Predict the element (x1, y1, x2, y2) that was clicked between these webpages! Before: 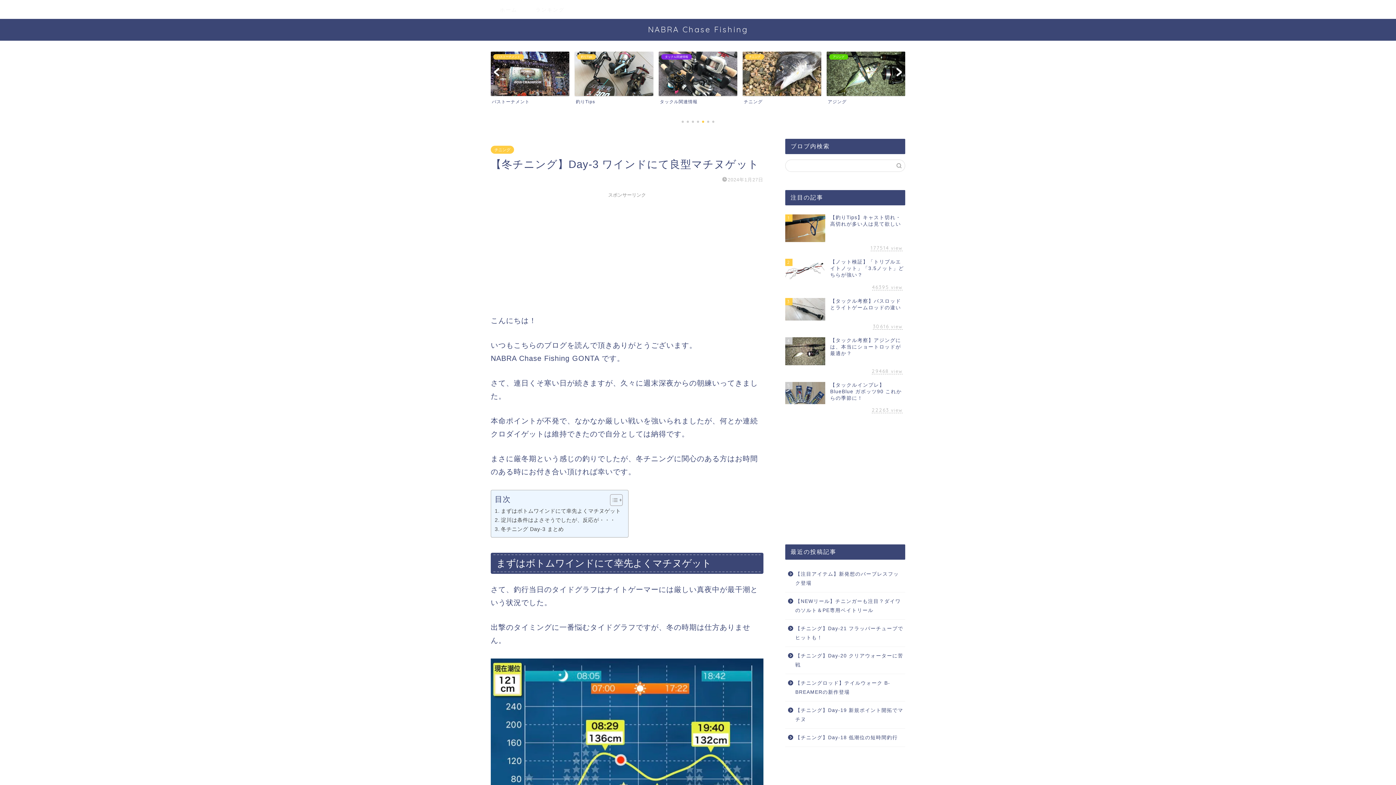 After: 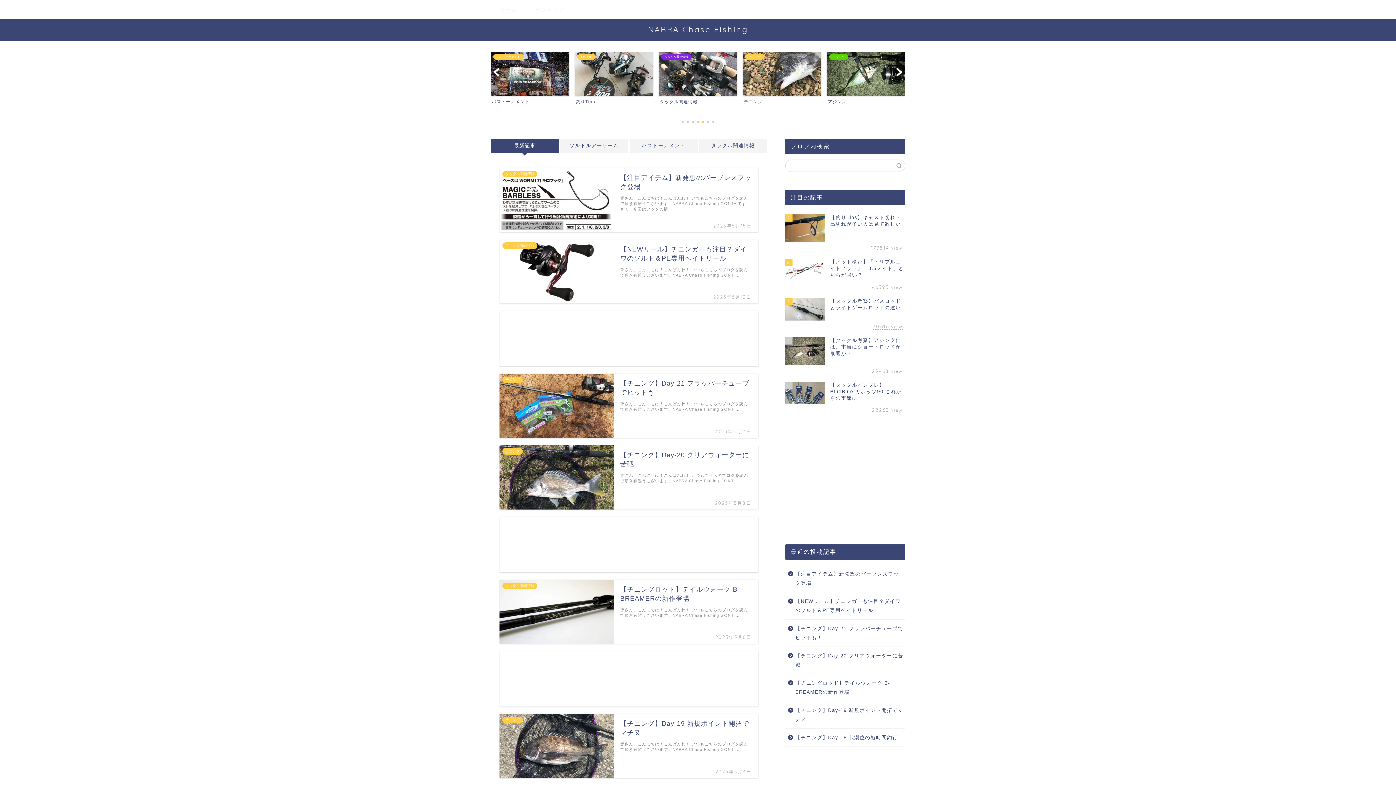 Action: label: ランキング bbox: (526, 4, 573, 18)